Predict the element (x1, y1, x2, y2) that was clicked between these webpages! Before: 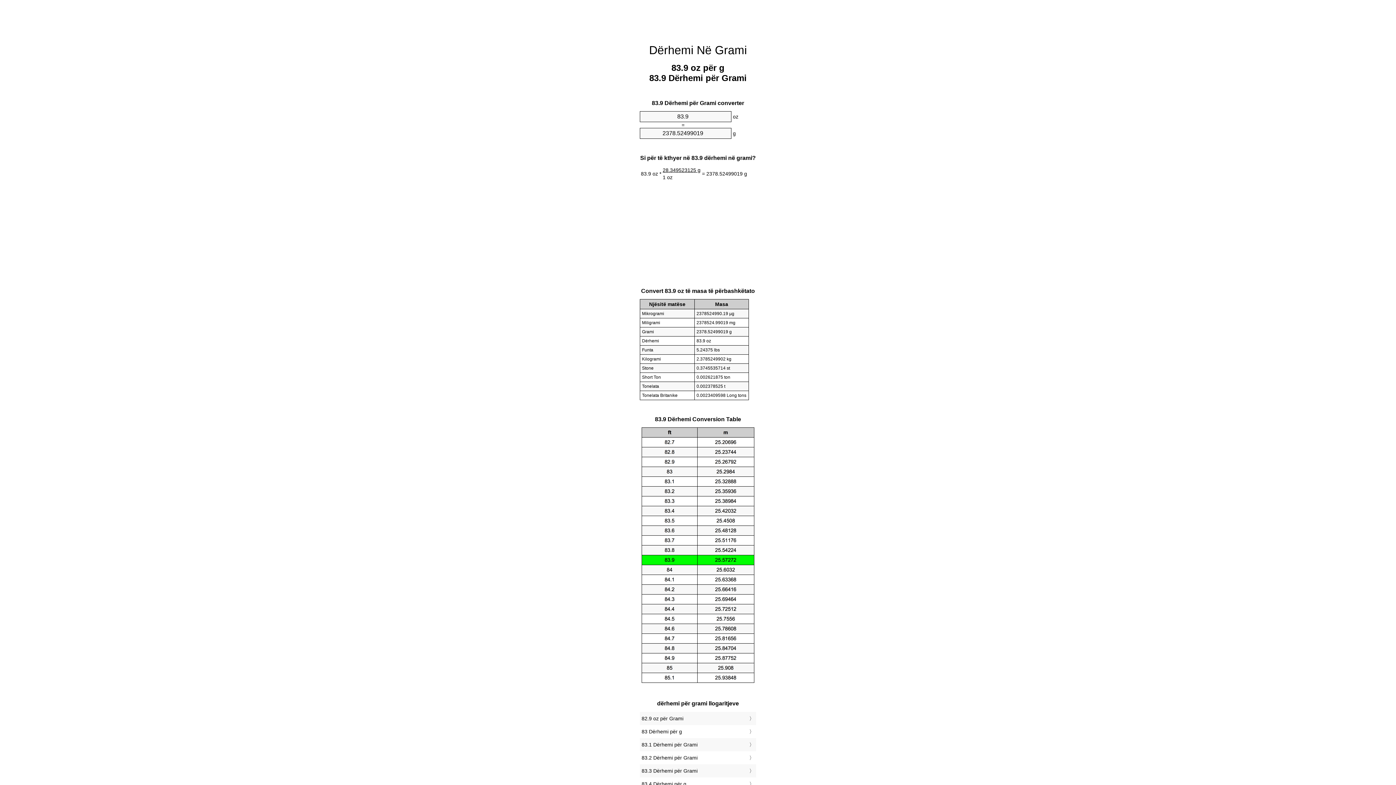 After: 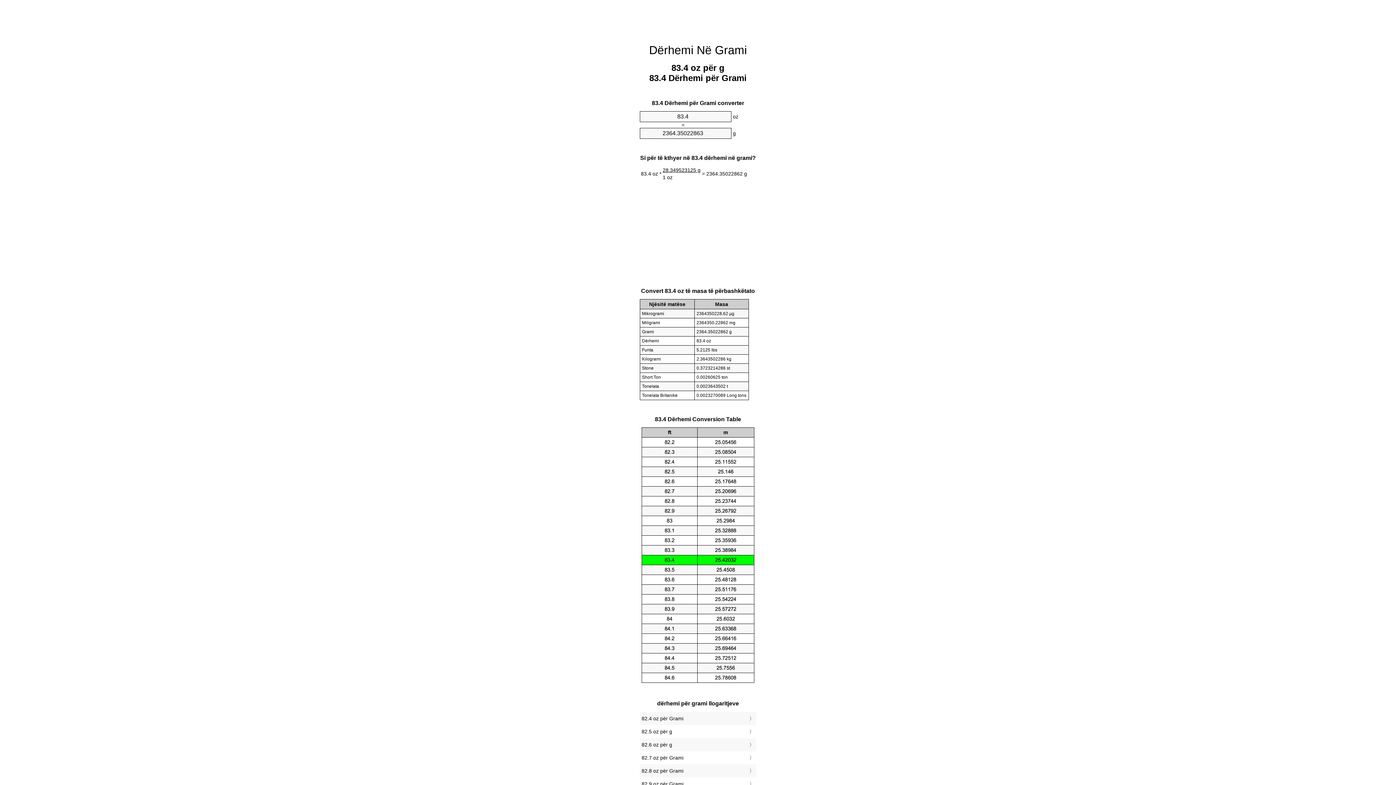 Action: bbox: (641, 779, 754, 789) label: 83.4 Dërhemi për g